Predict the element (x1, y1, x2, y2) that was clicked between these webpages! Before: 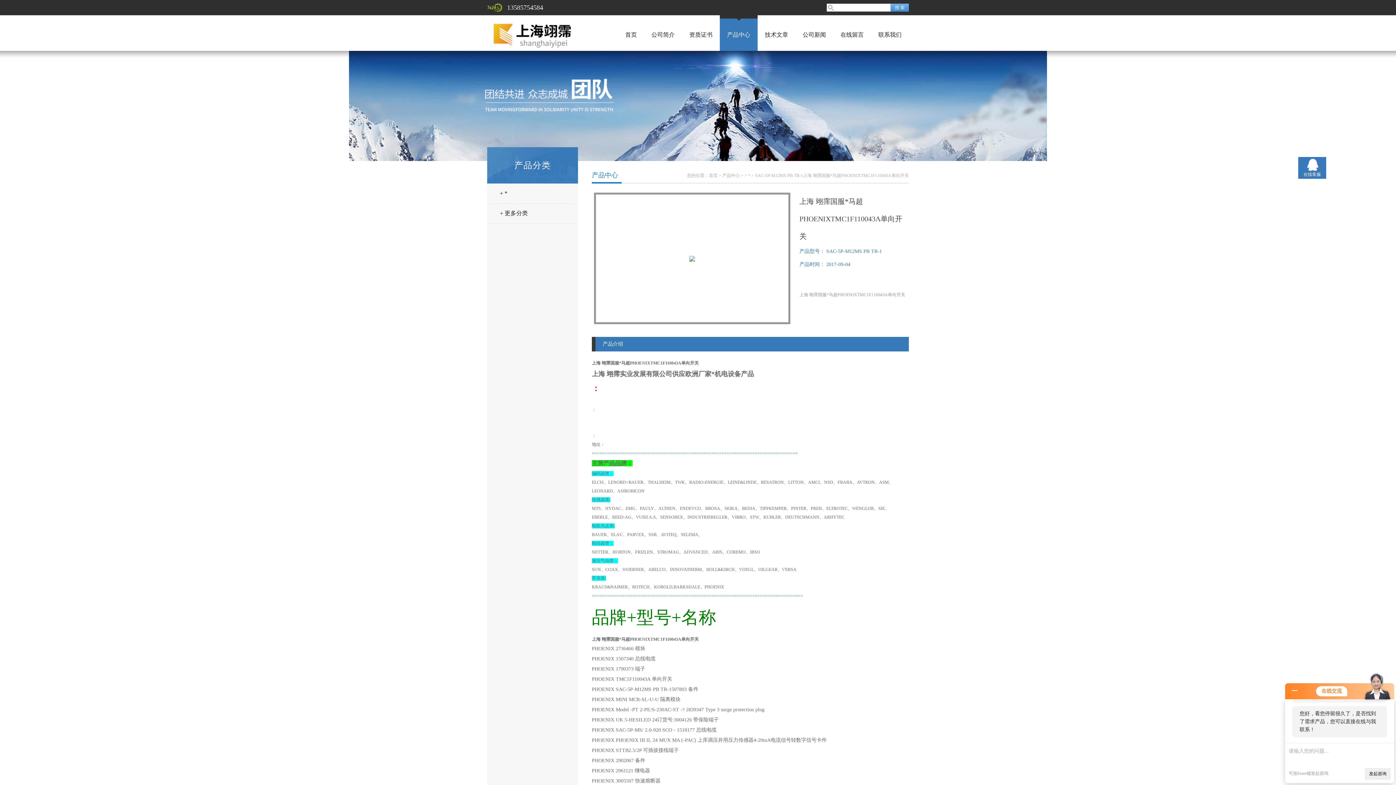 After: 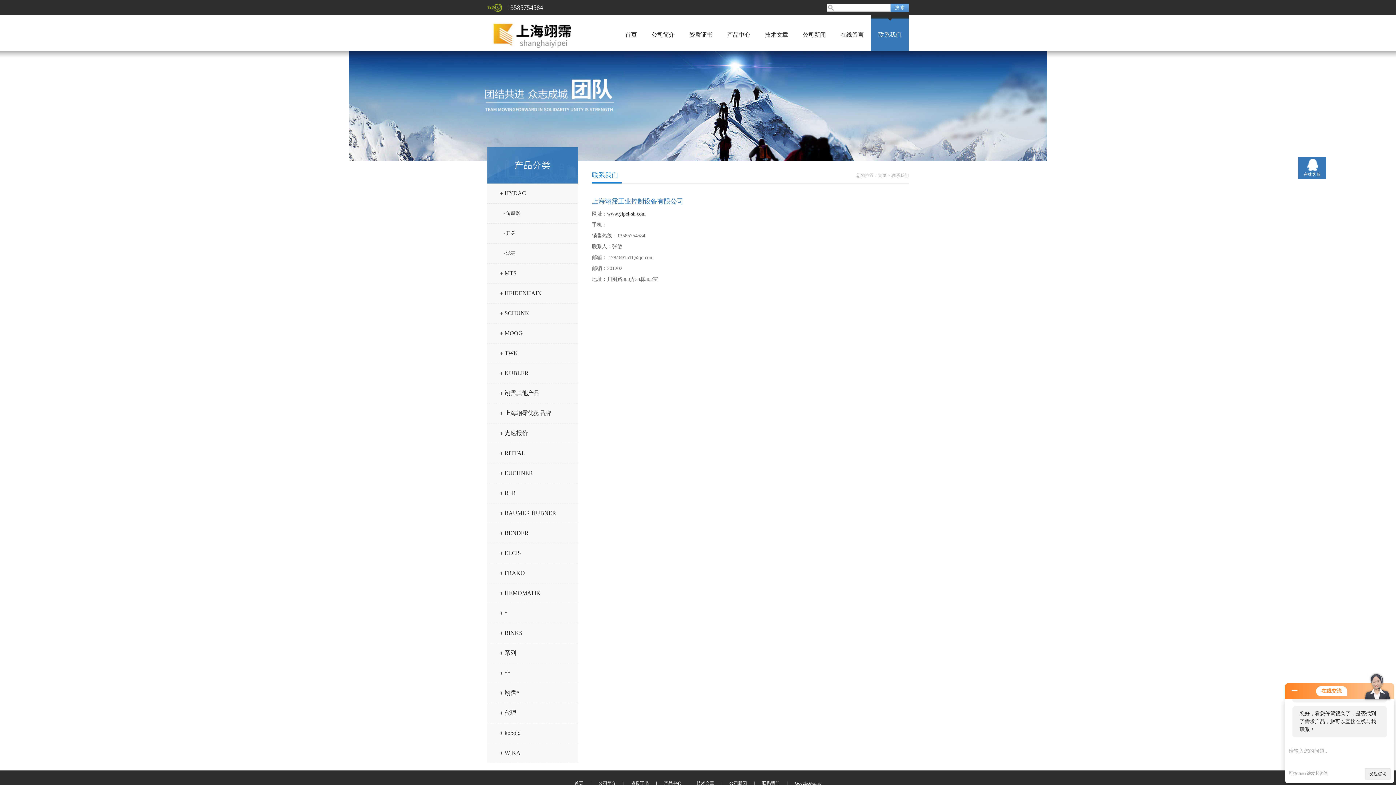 Action: bbox: (878, 31, 901, 37) label: 联系我们